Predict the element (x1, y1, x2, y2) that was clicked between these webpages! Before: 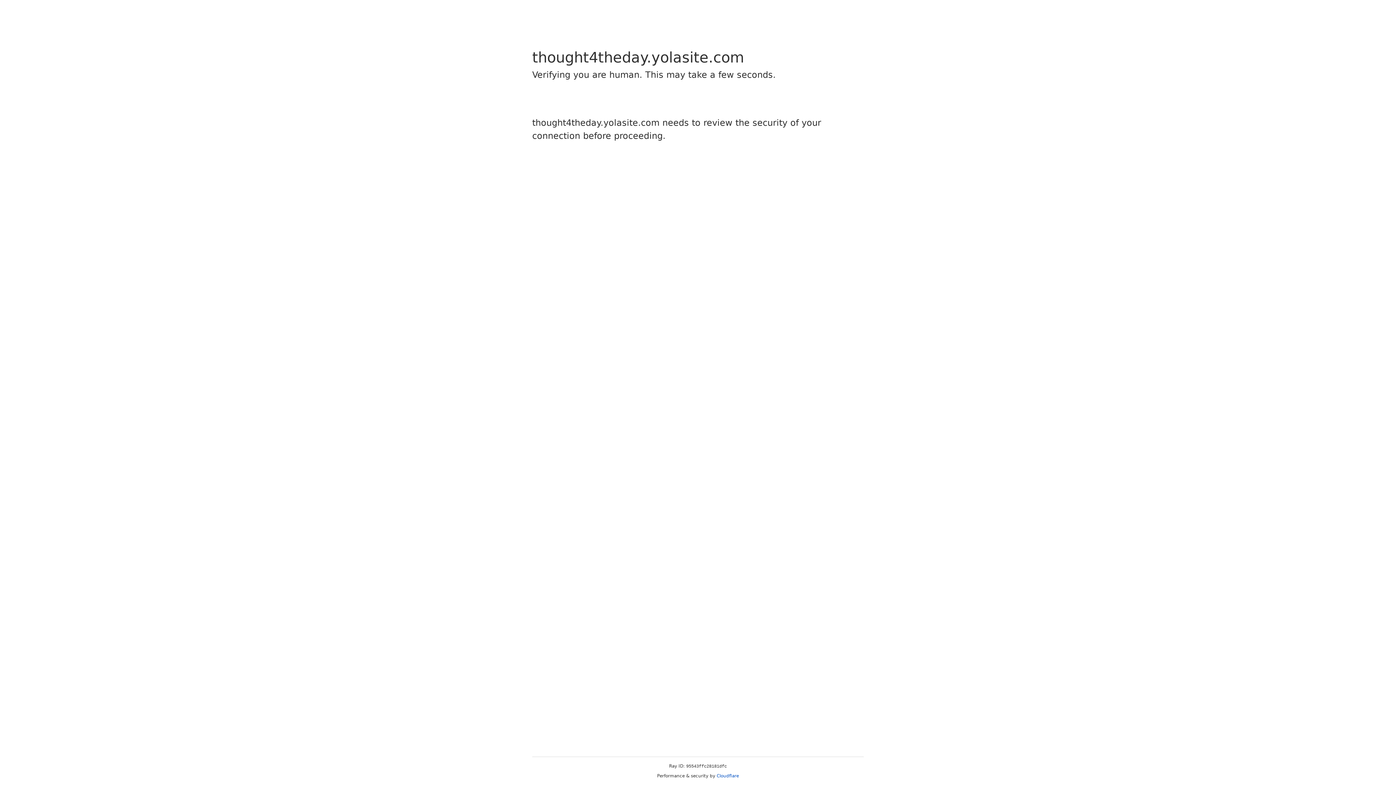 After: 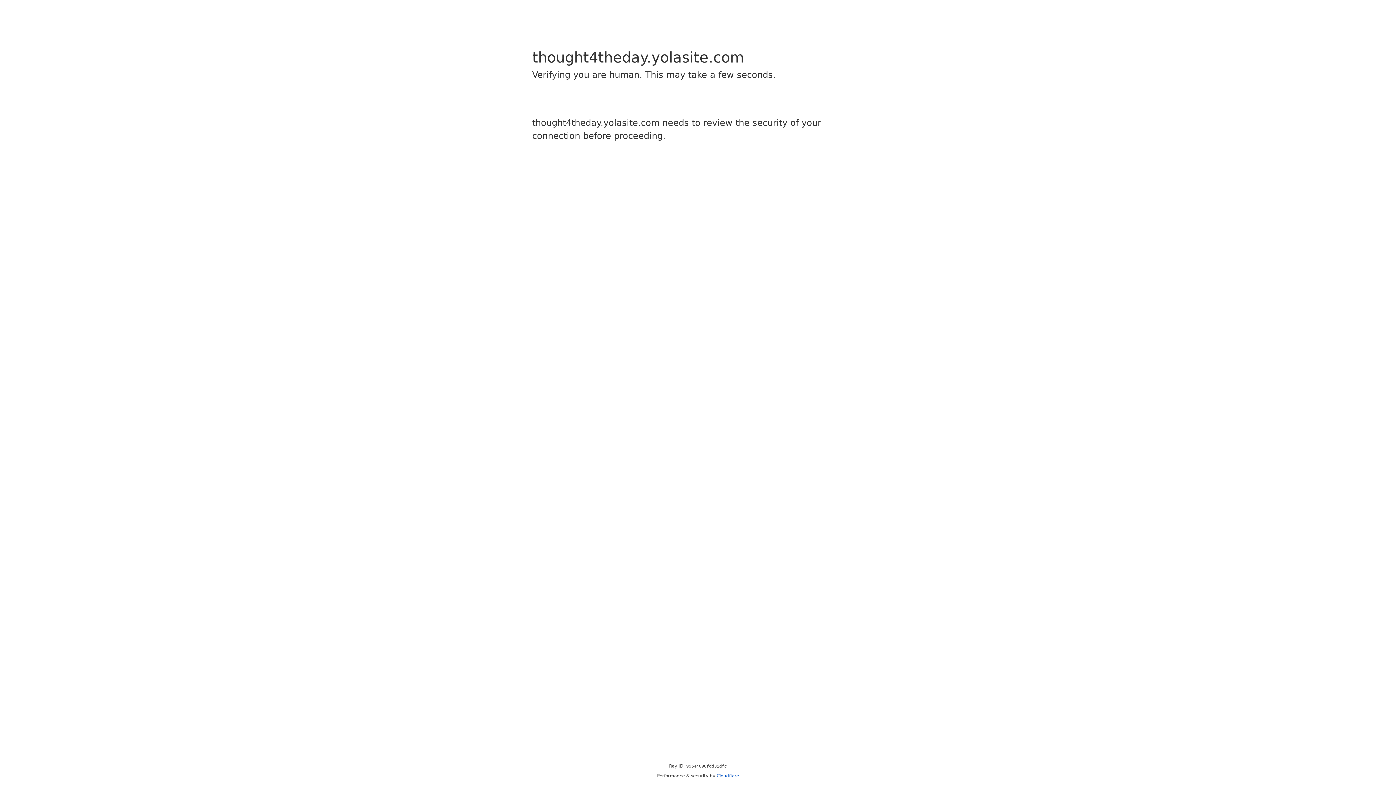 Action: bbox: (716, 773, 739, 778) label: Cloudflare